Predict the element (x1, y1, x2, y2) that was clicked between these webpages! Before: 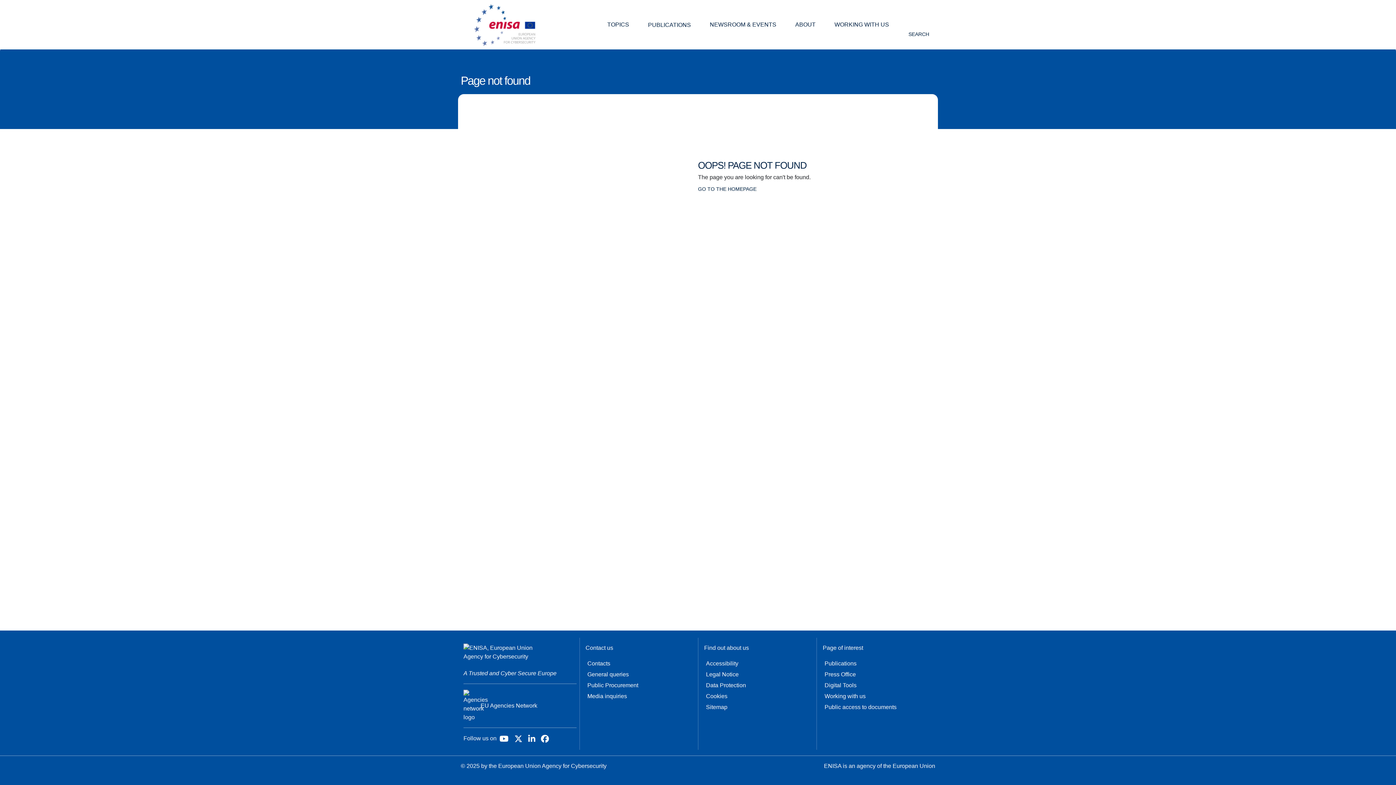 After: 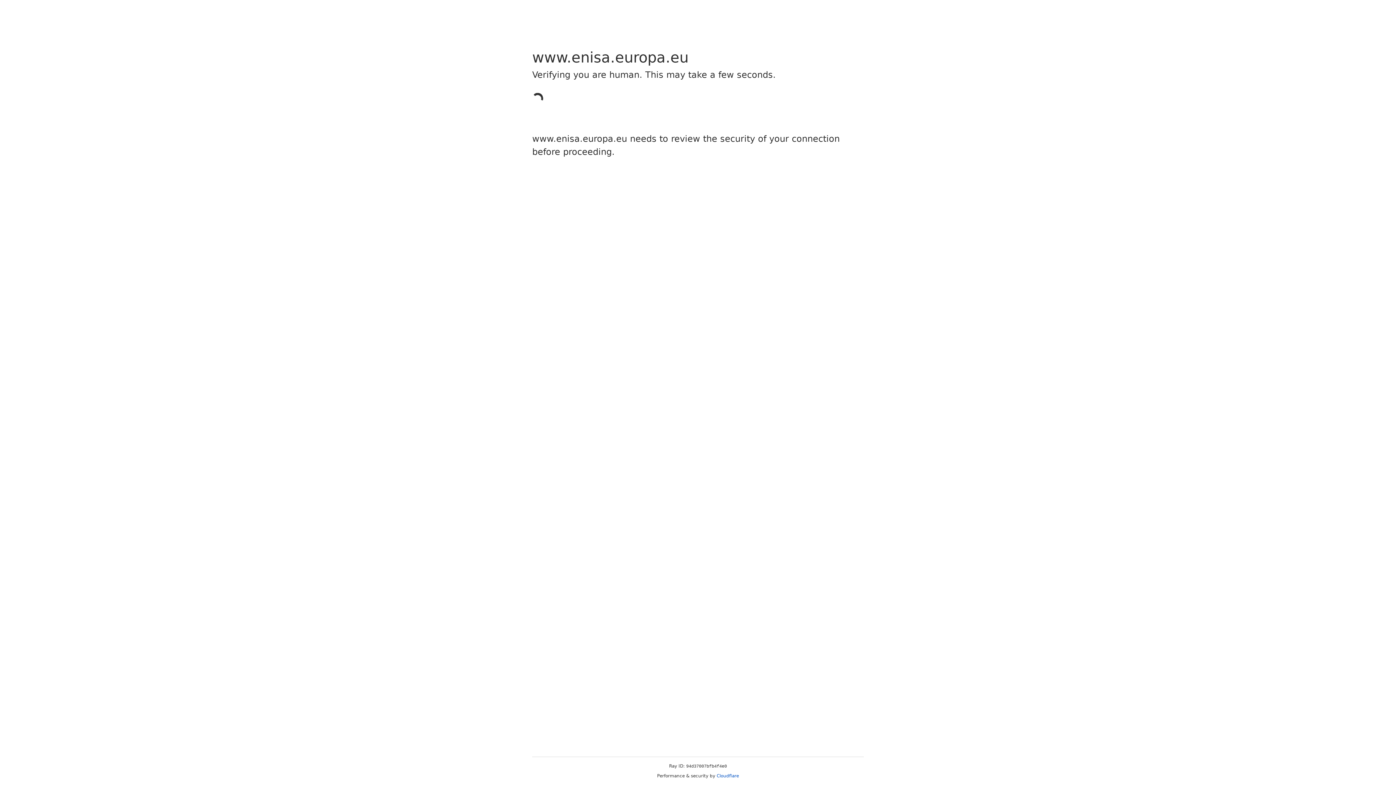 Action: label: Working with us bbox: (823, 691, 898, 702)